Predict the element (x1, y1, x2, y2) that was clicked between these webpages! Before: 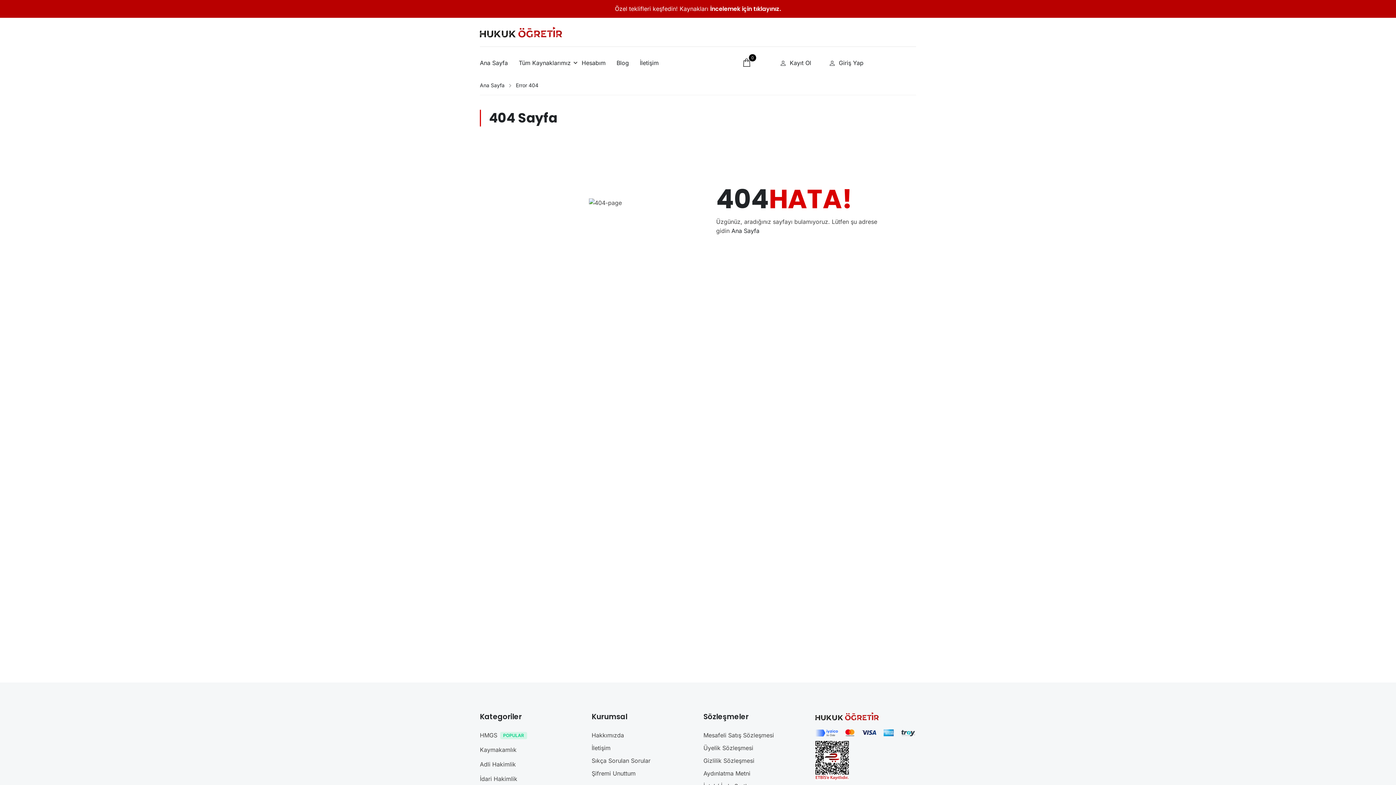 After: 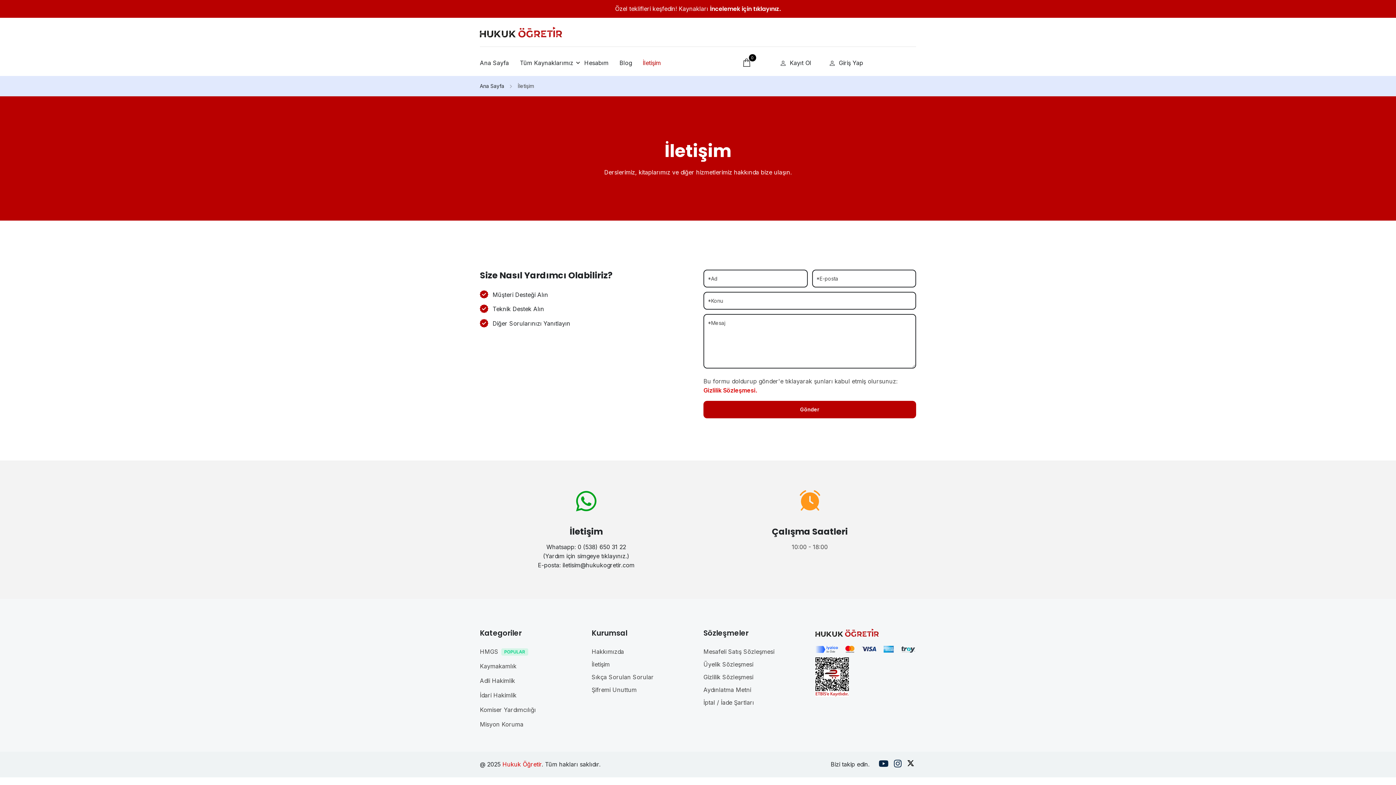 Action: label: İletişim bbox: (634, 50, 664, 75)